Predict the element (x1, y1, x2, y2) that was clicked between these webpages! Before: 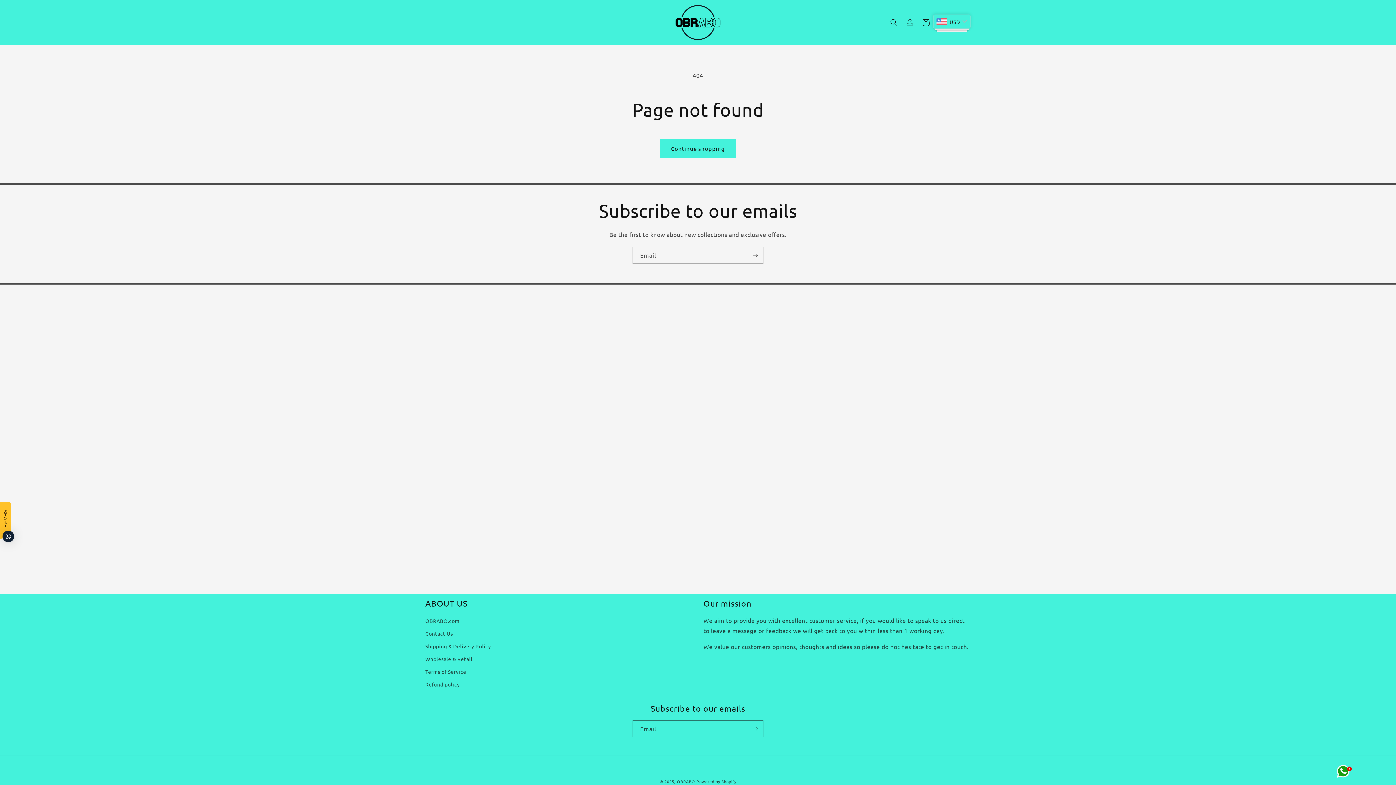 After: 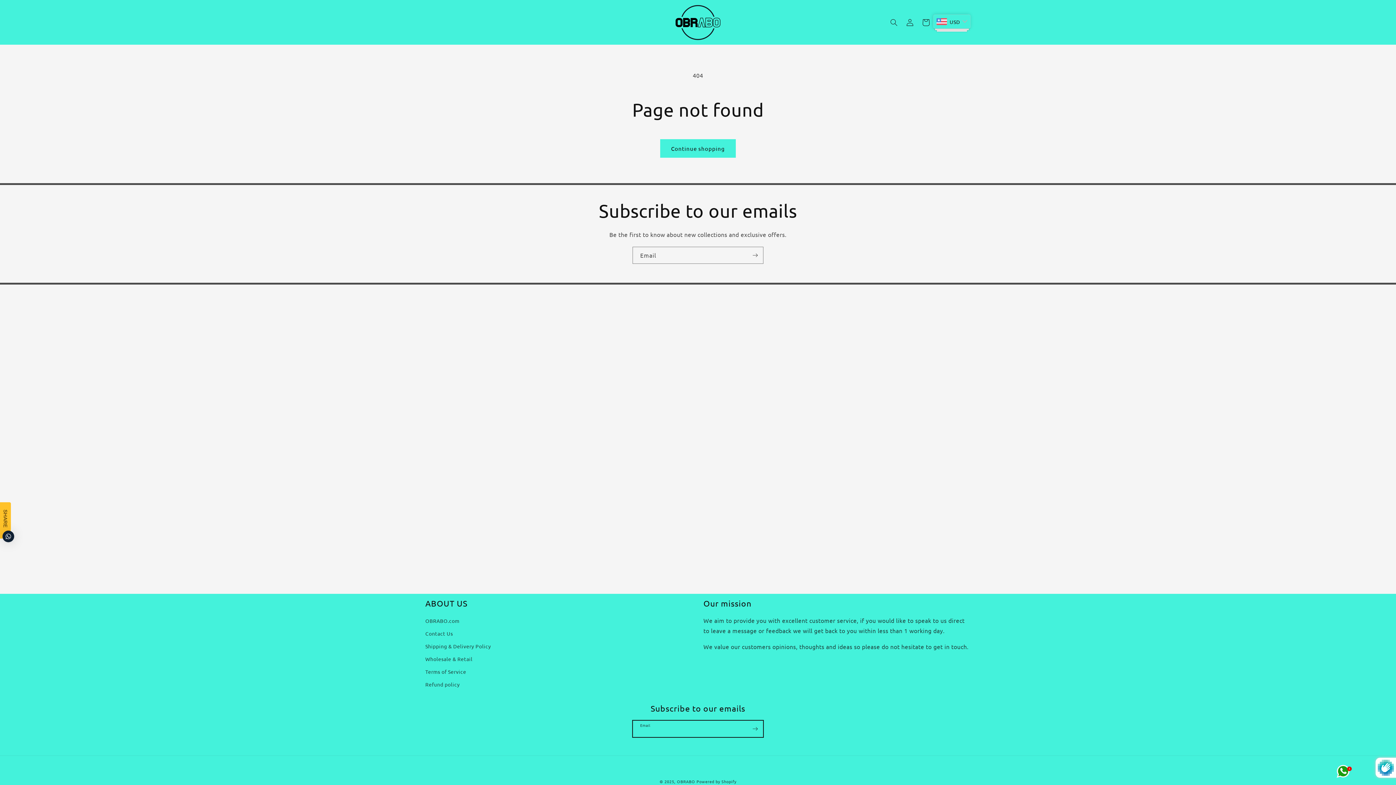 Action: bbox: (747, 720, 763, 737) label: Subscribe